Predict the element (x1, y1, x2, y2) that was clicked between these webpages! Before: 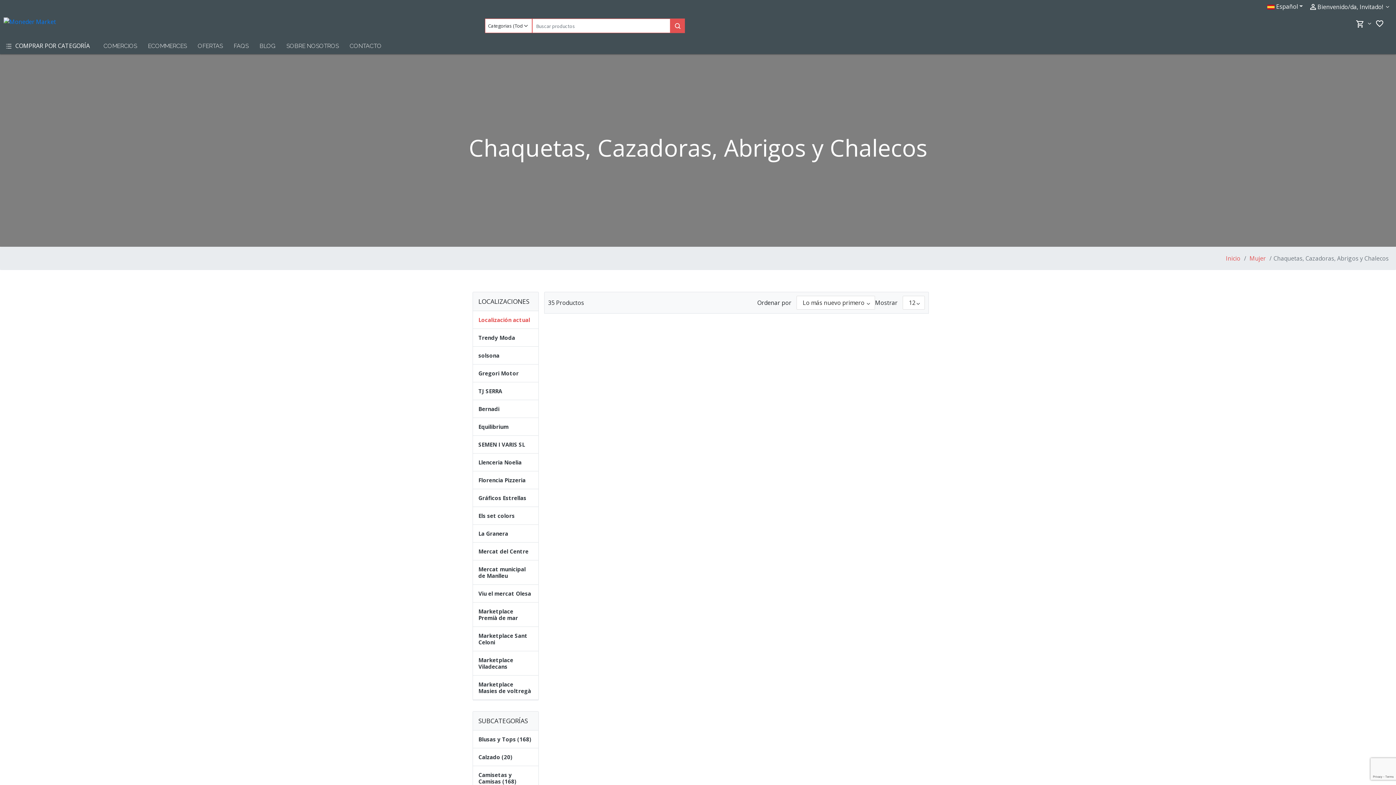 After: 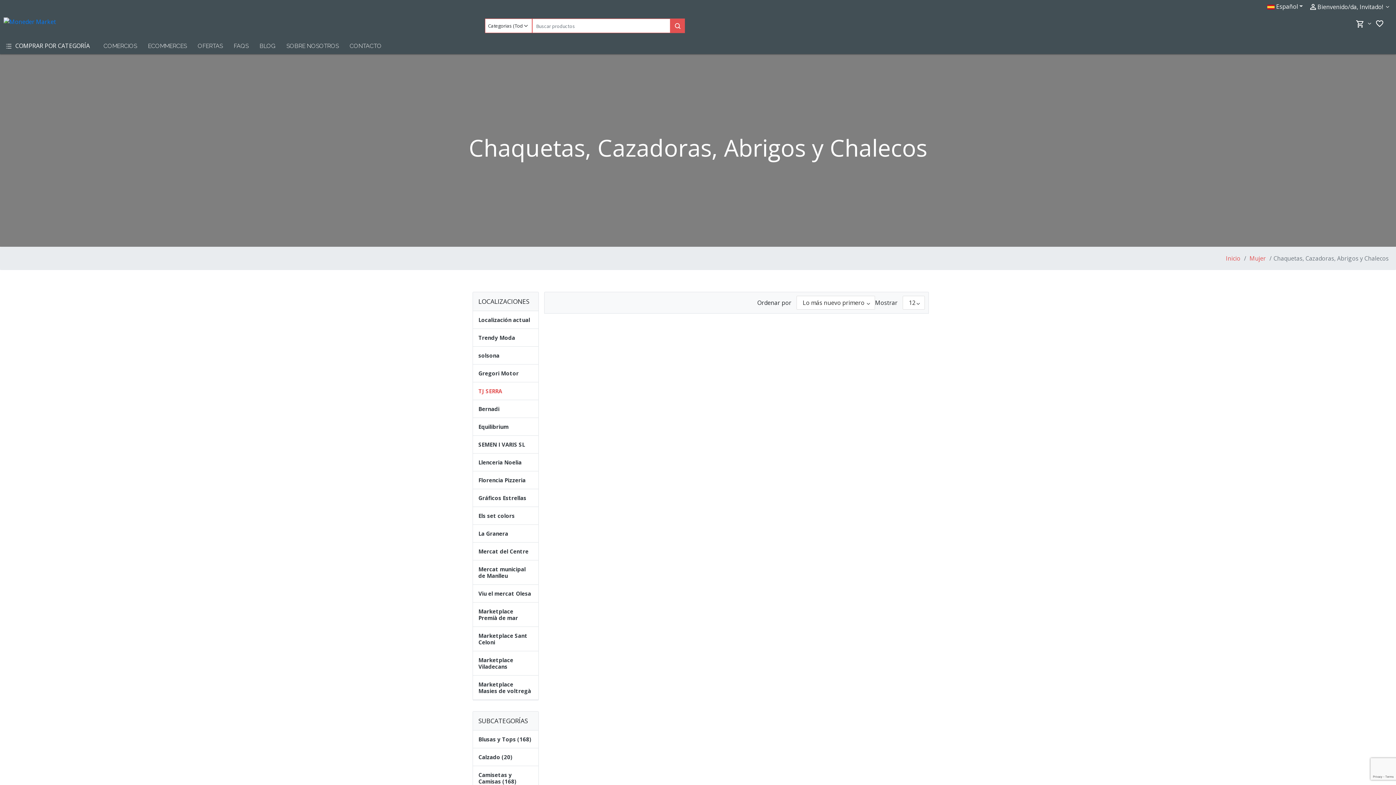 Action: label: TJ SERRA bbox: (473, 388, 538, 400)